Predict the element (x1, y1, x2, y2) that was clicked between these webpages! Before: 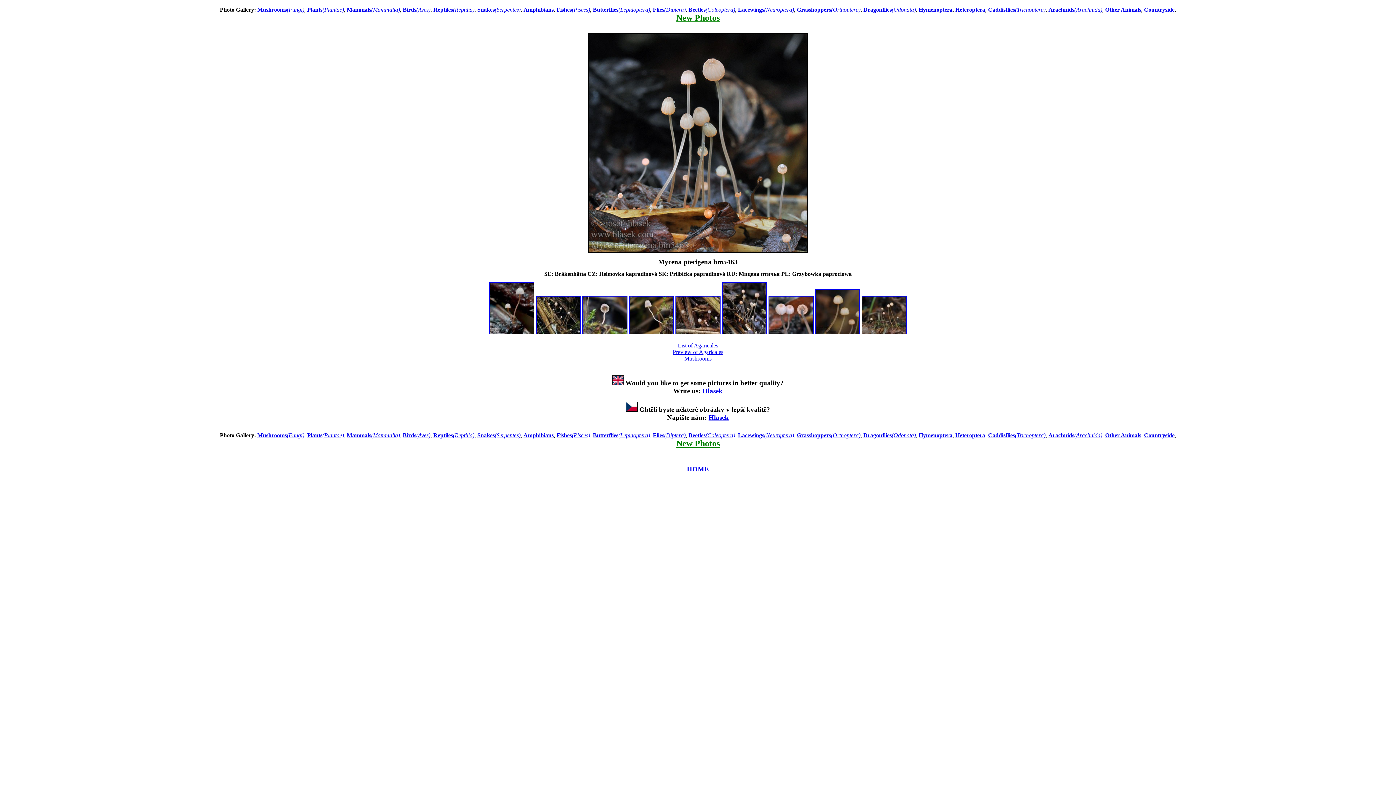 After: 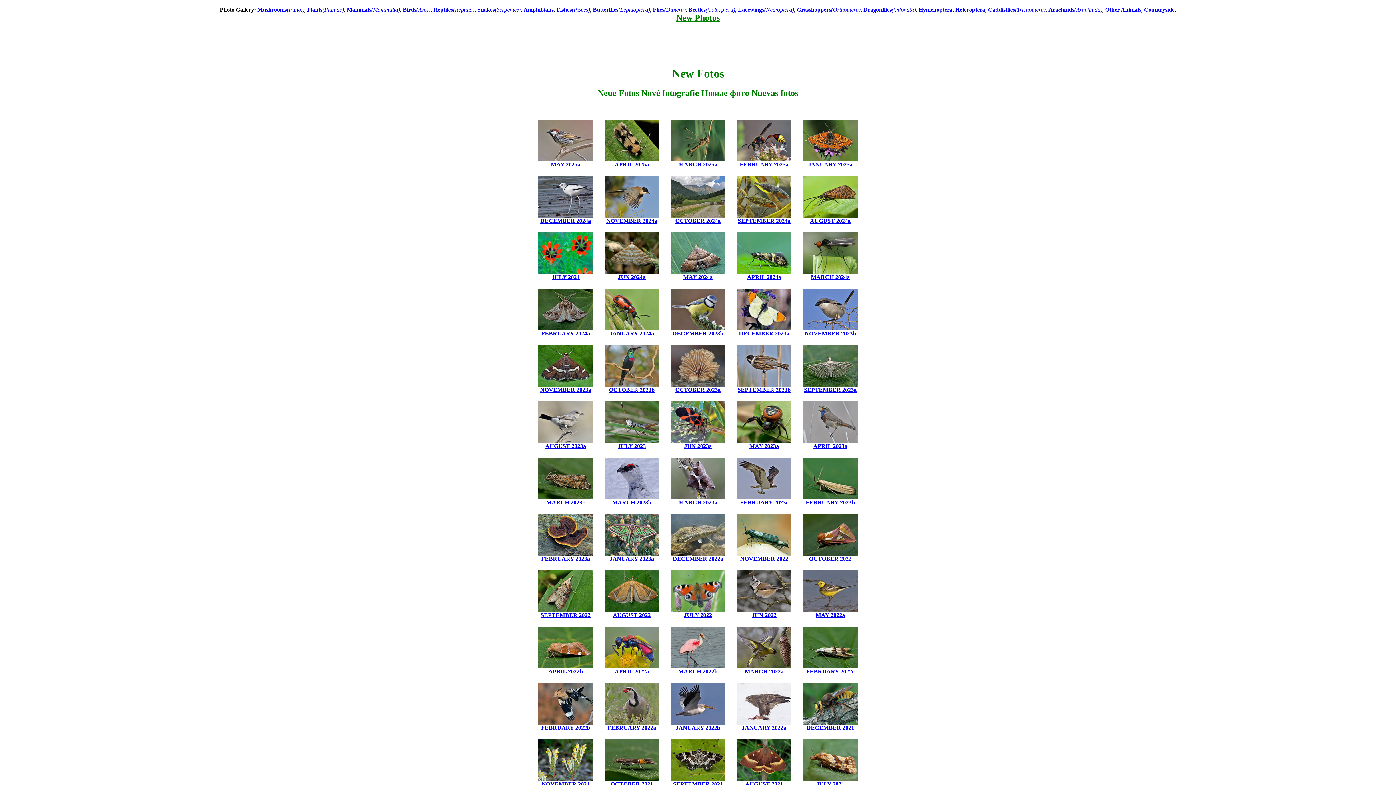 Action: label: New Photos bbox: (676, 15, 720, 21)